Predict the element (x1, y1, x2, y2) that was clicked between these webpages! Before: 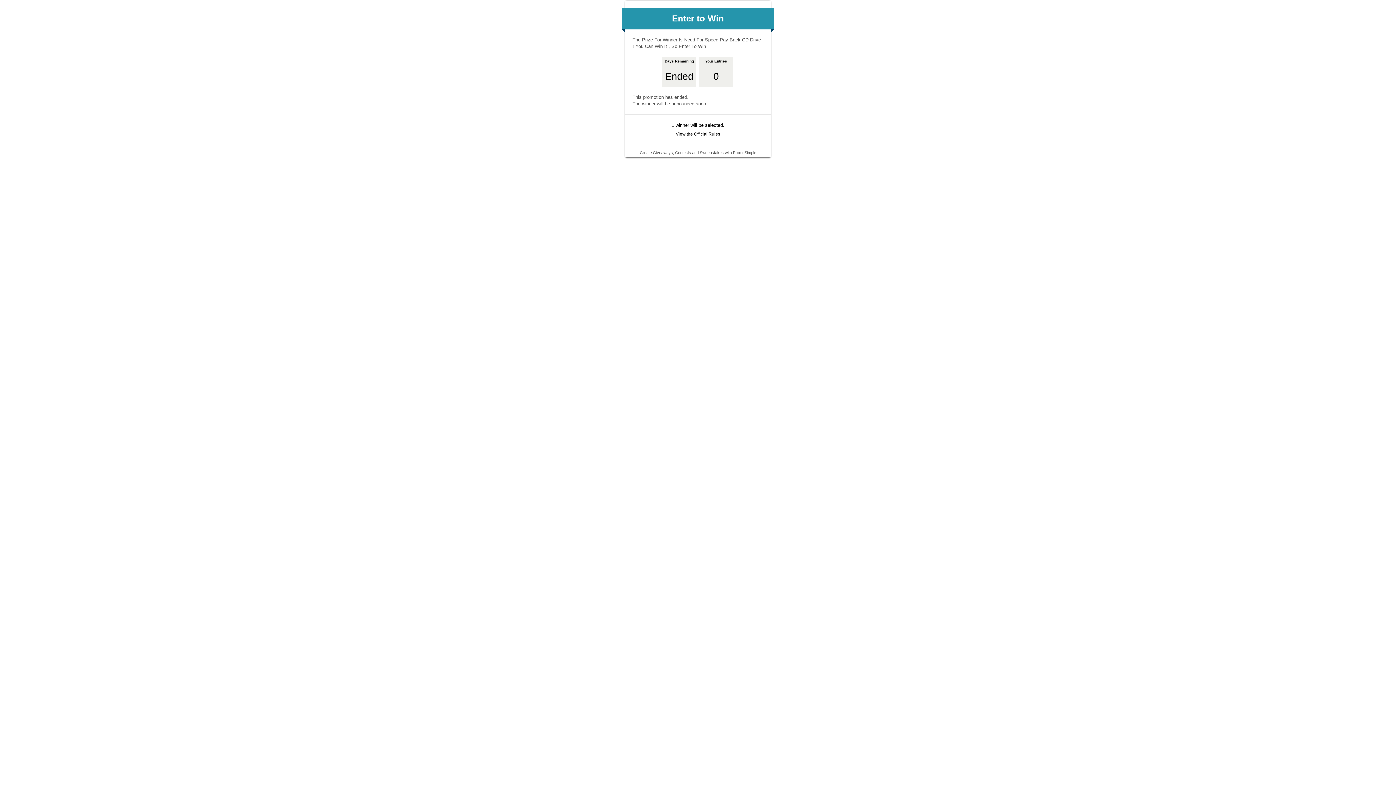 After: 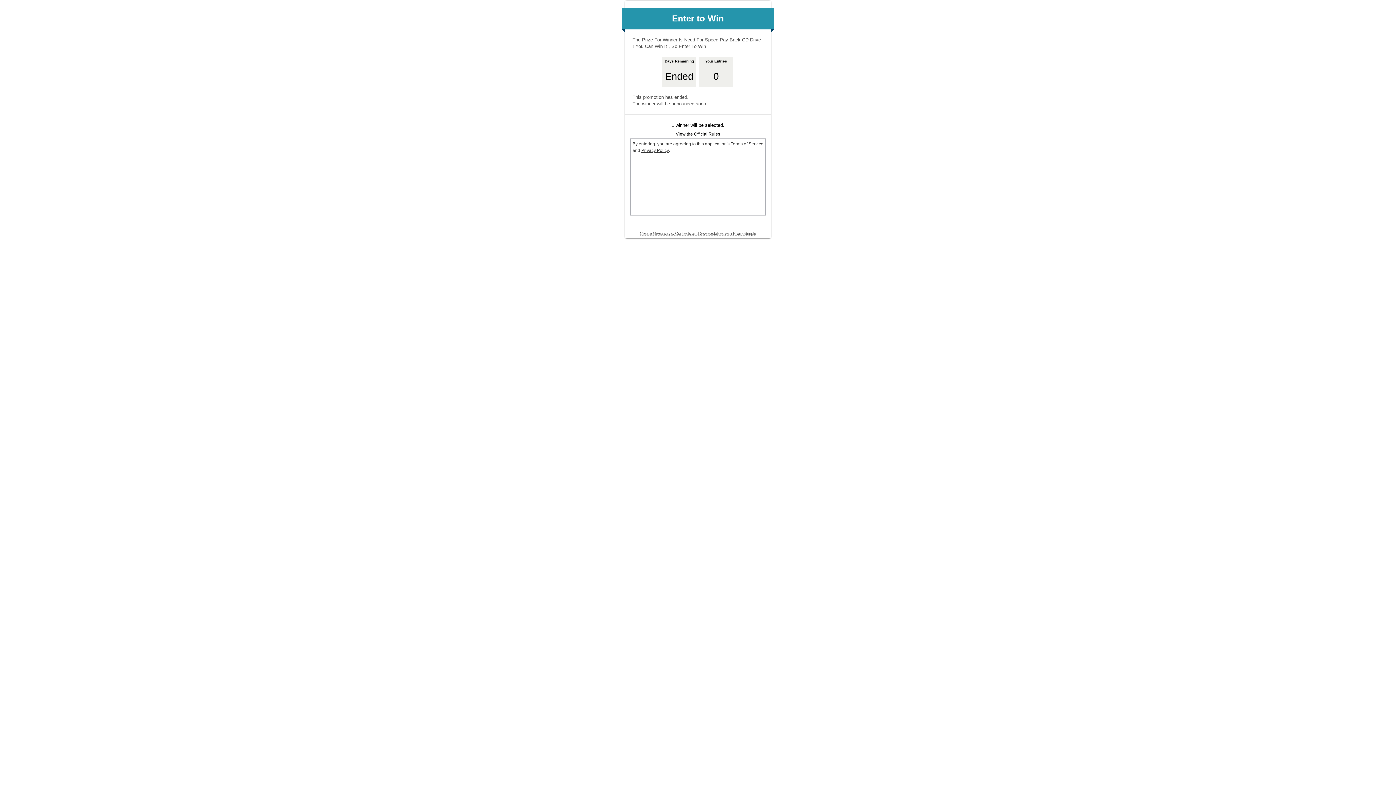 Action: label: View the Official Rules bbox: (676, 131, 720, 136)